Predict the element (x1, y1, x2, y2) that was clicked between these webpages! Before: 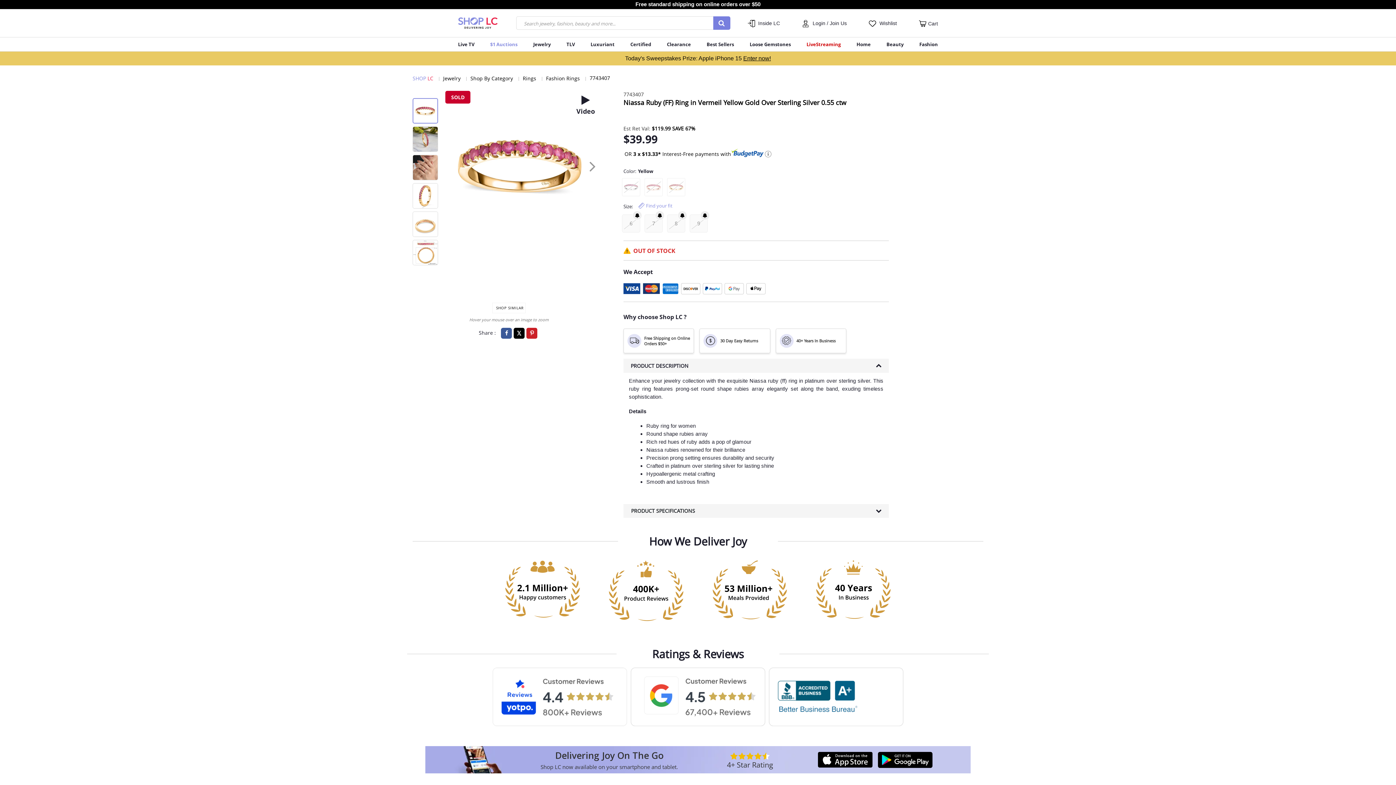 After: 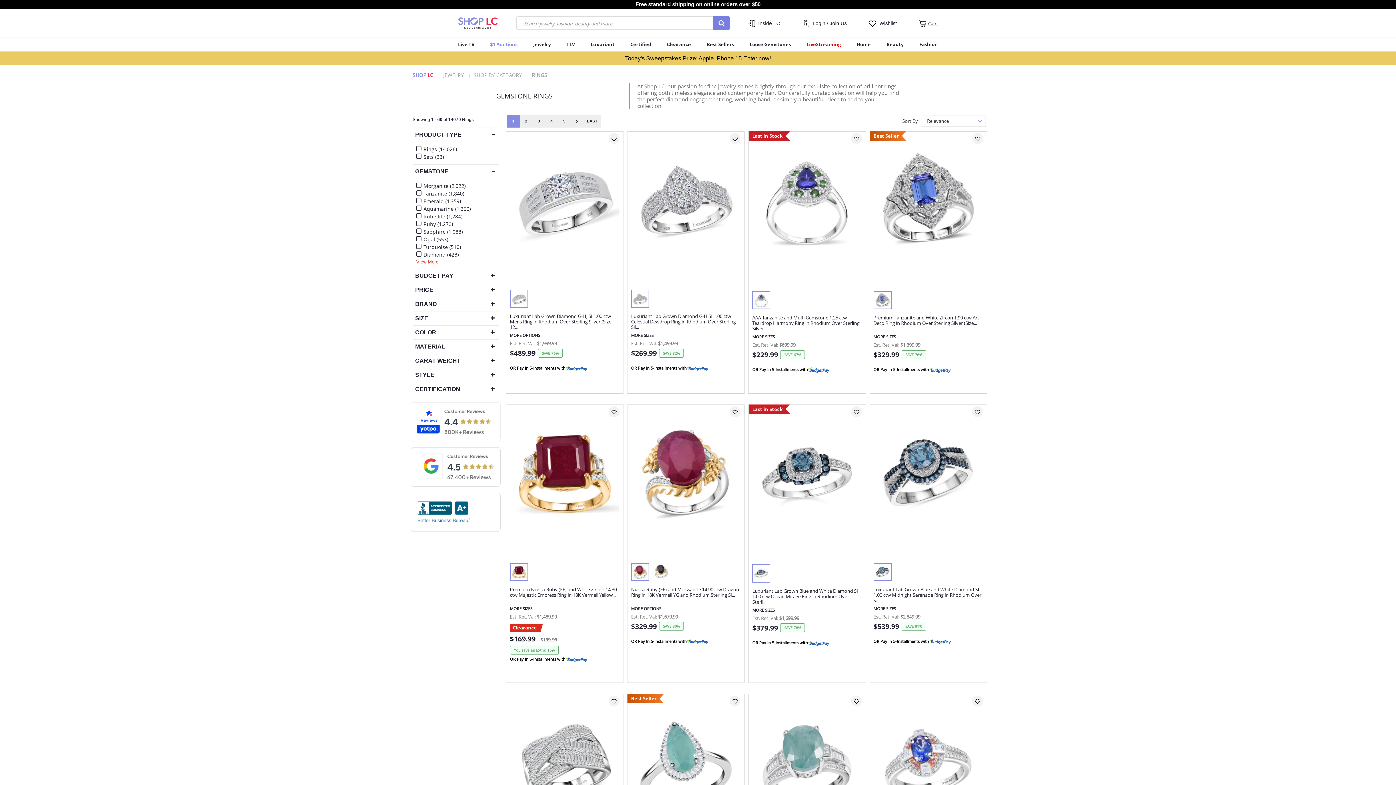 Action: label: Rings bbox: (522, 74, 536, 81)